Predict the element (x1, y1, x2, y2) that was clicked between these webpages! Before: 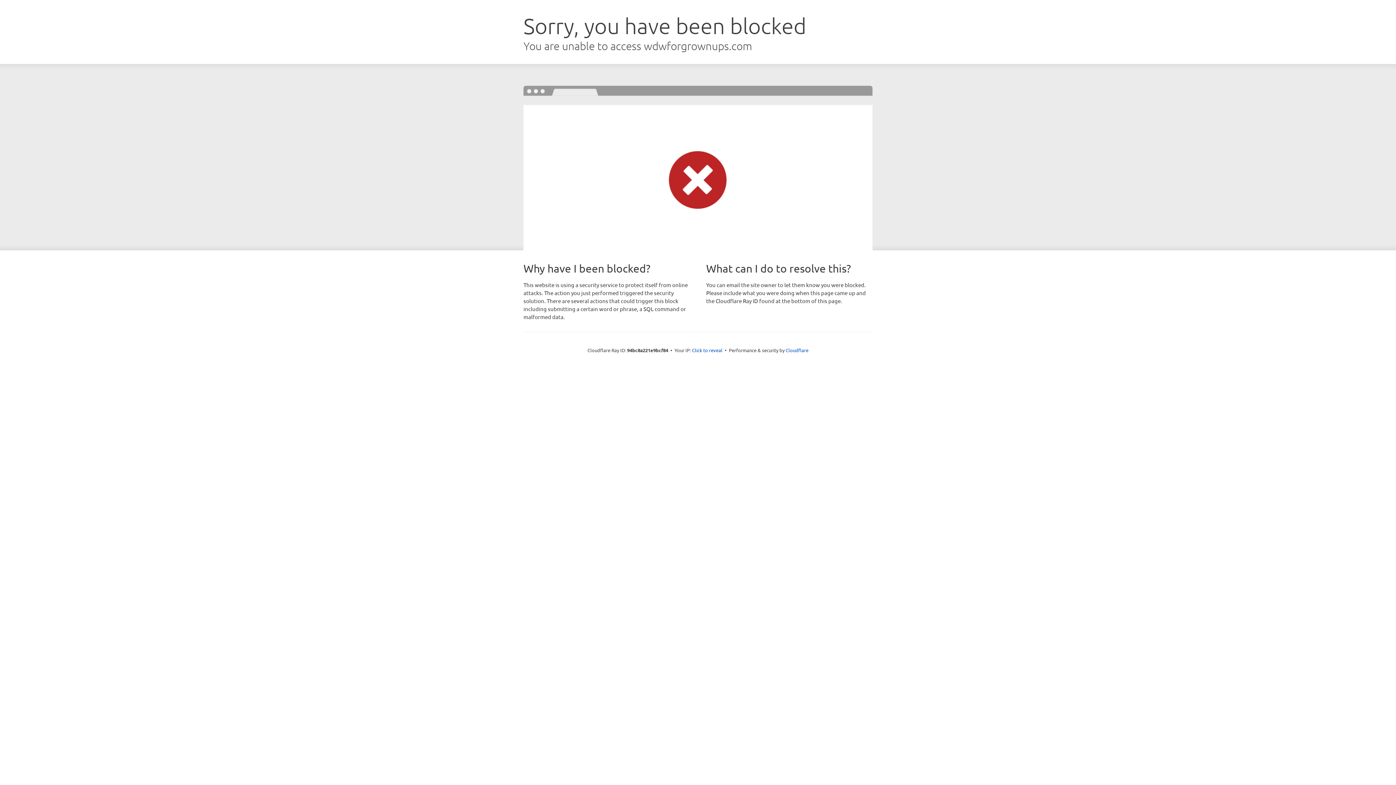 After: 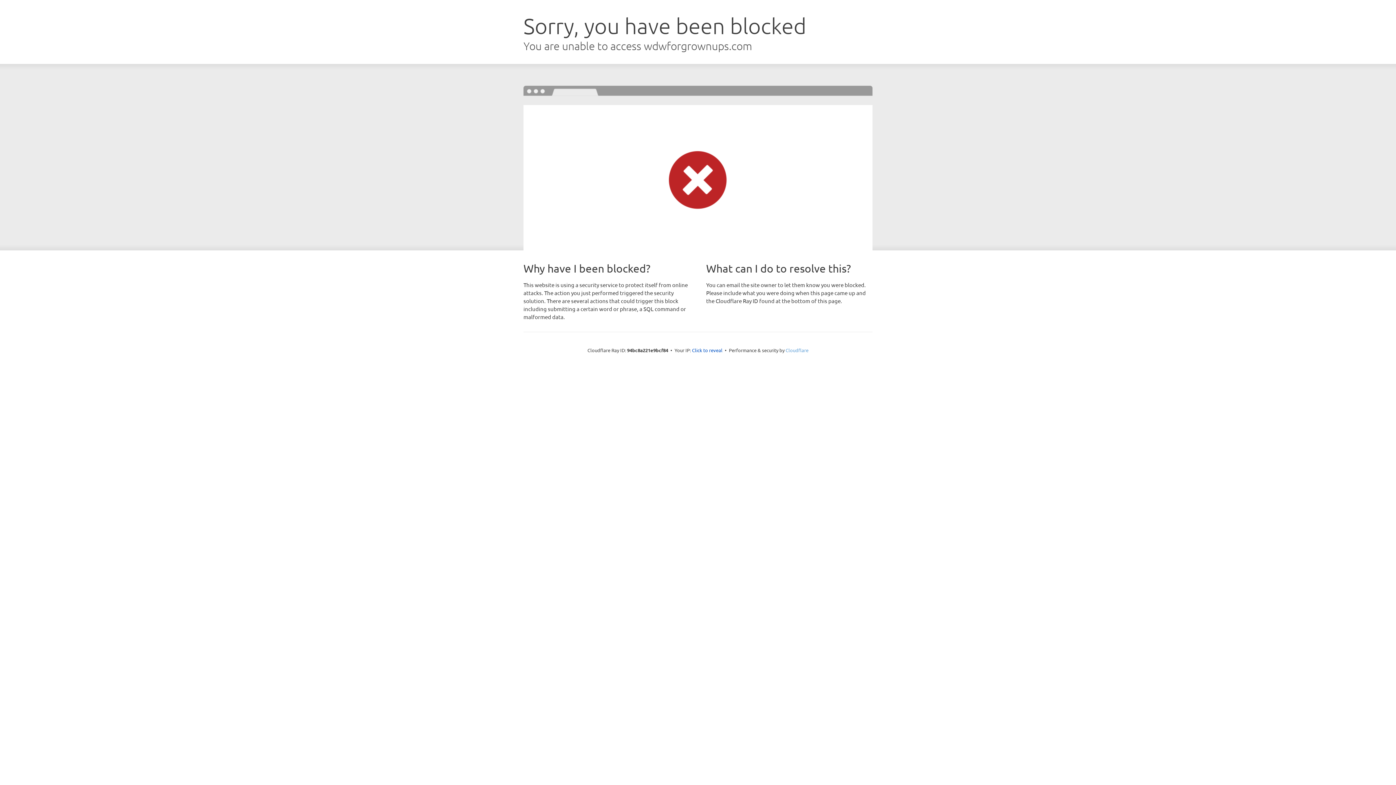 Action: label: Cloudflare bbox: (785, 347, 808, 353)